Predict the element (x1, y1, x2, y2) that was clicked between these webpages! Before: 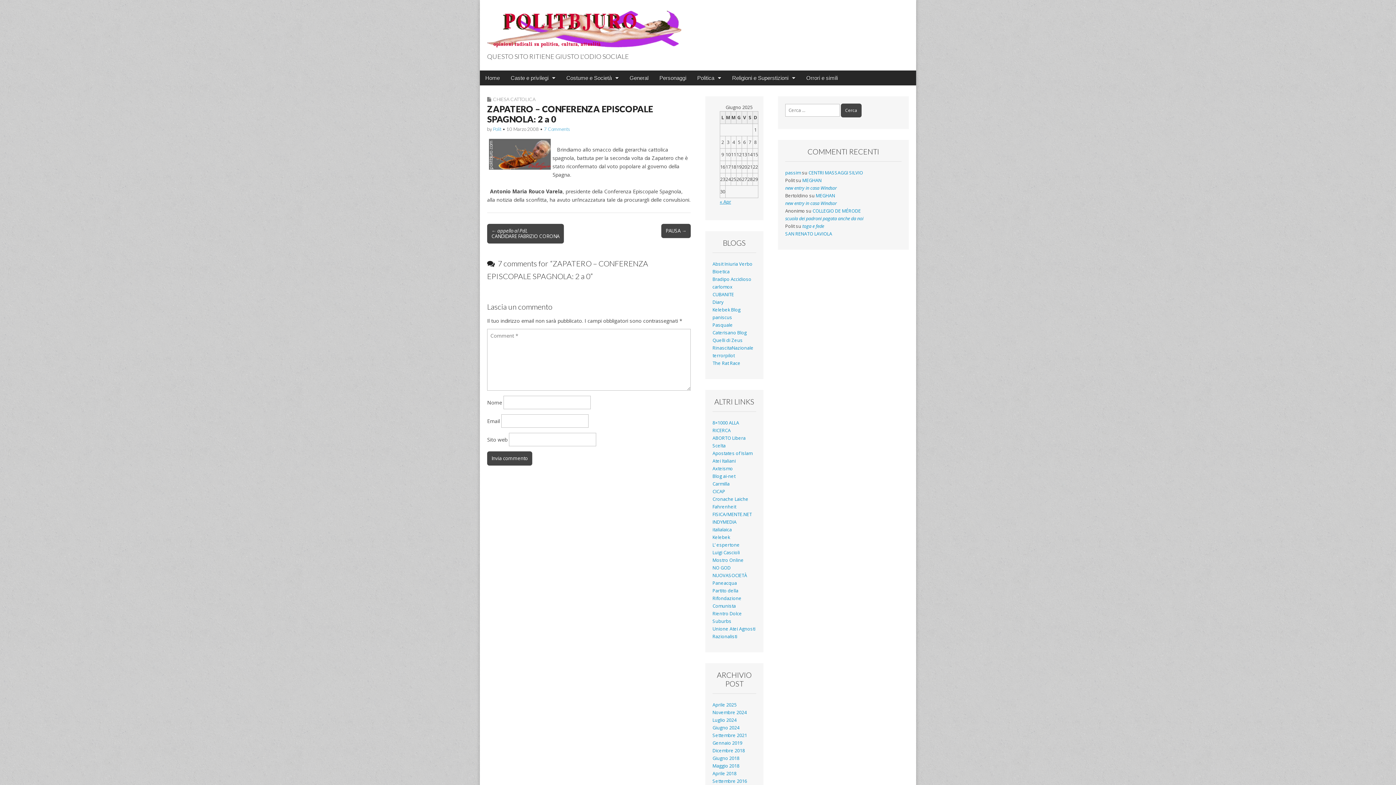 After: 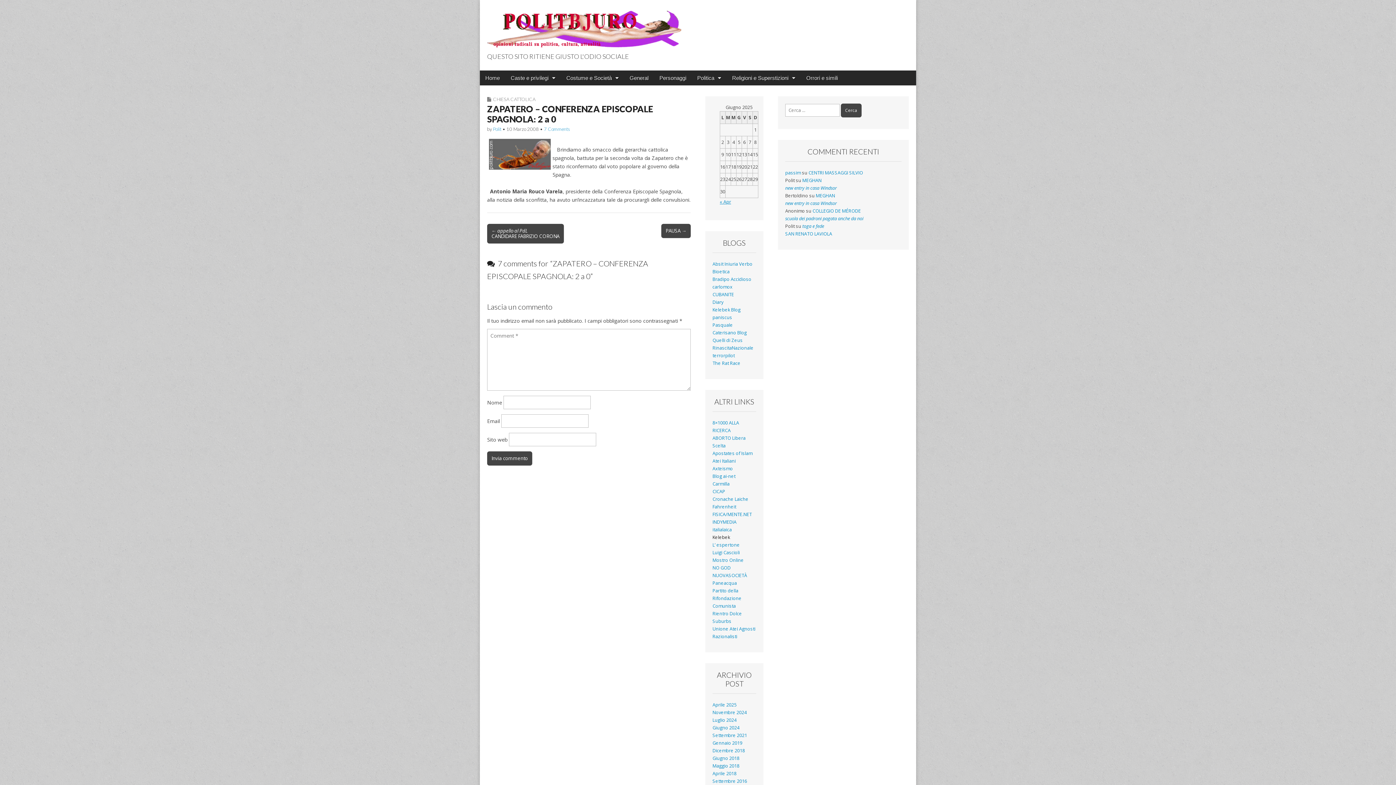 Action: label: Kelebek bbox: (712, 534, 730, 540)